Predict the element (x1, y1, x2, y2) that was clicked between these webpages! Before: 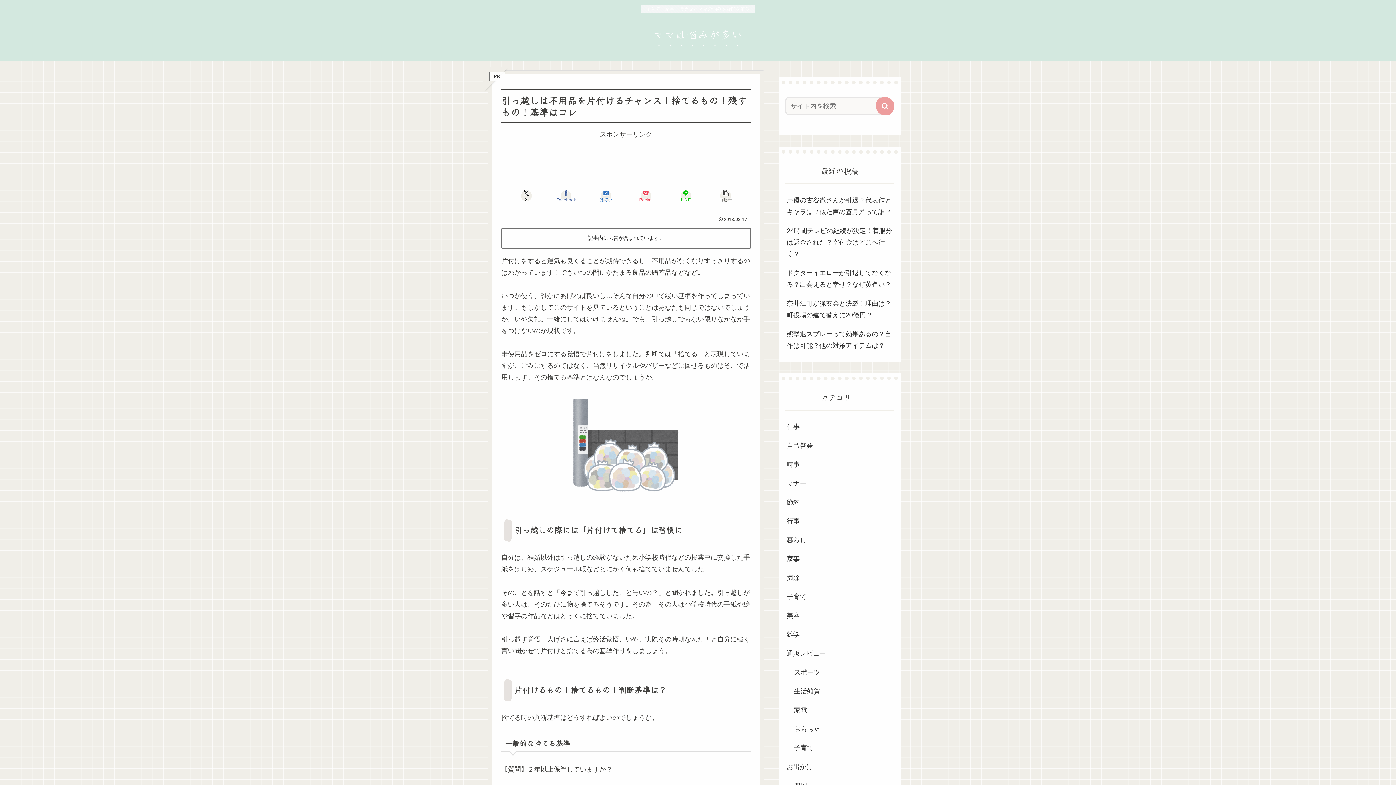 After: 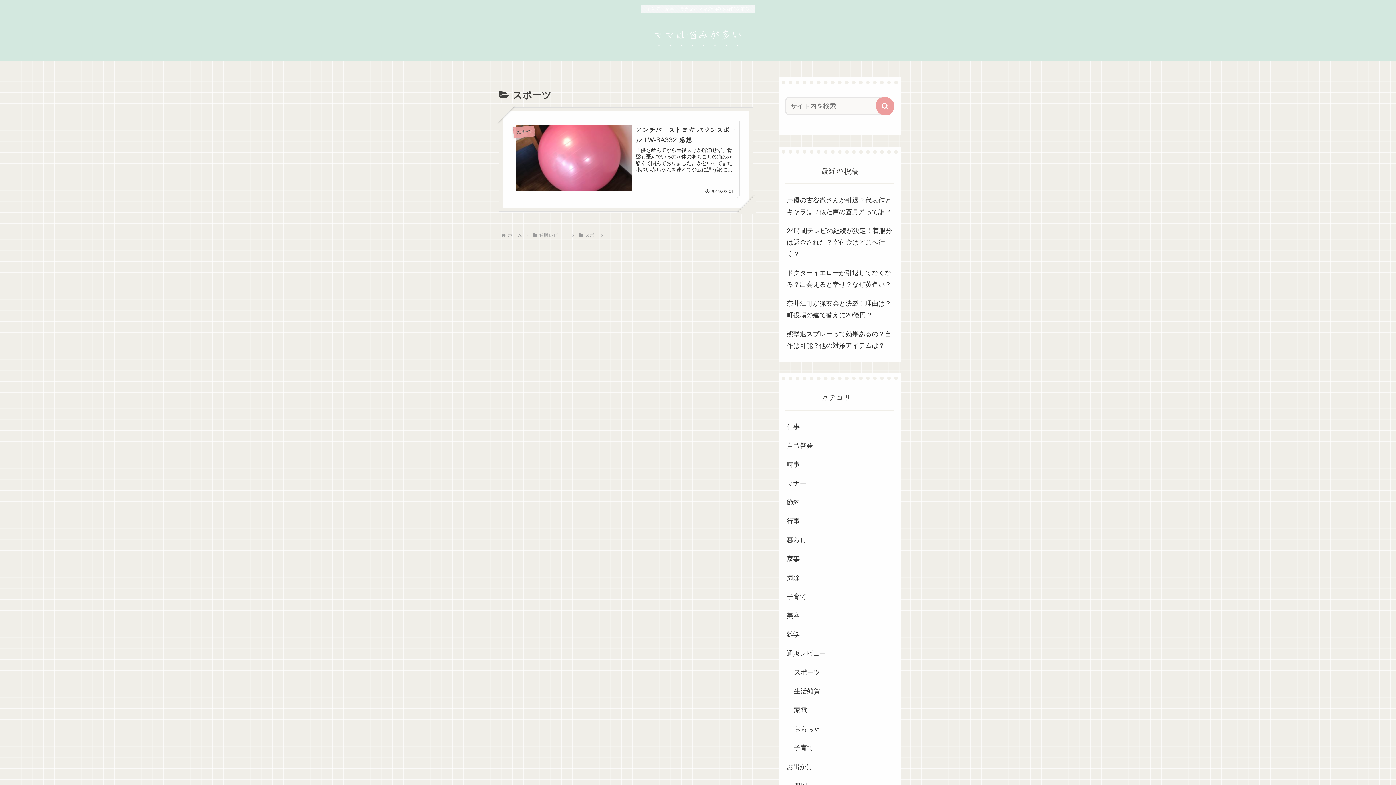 Action: bbox: (792, 663, 894, 682) label: スポーツ